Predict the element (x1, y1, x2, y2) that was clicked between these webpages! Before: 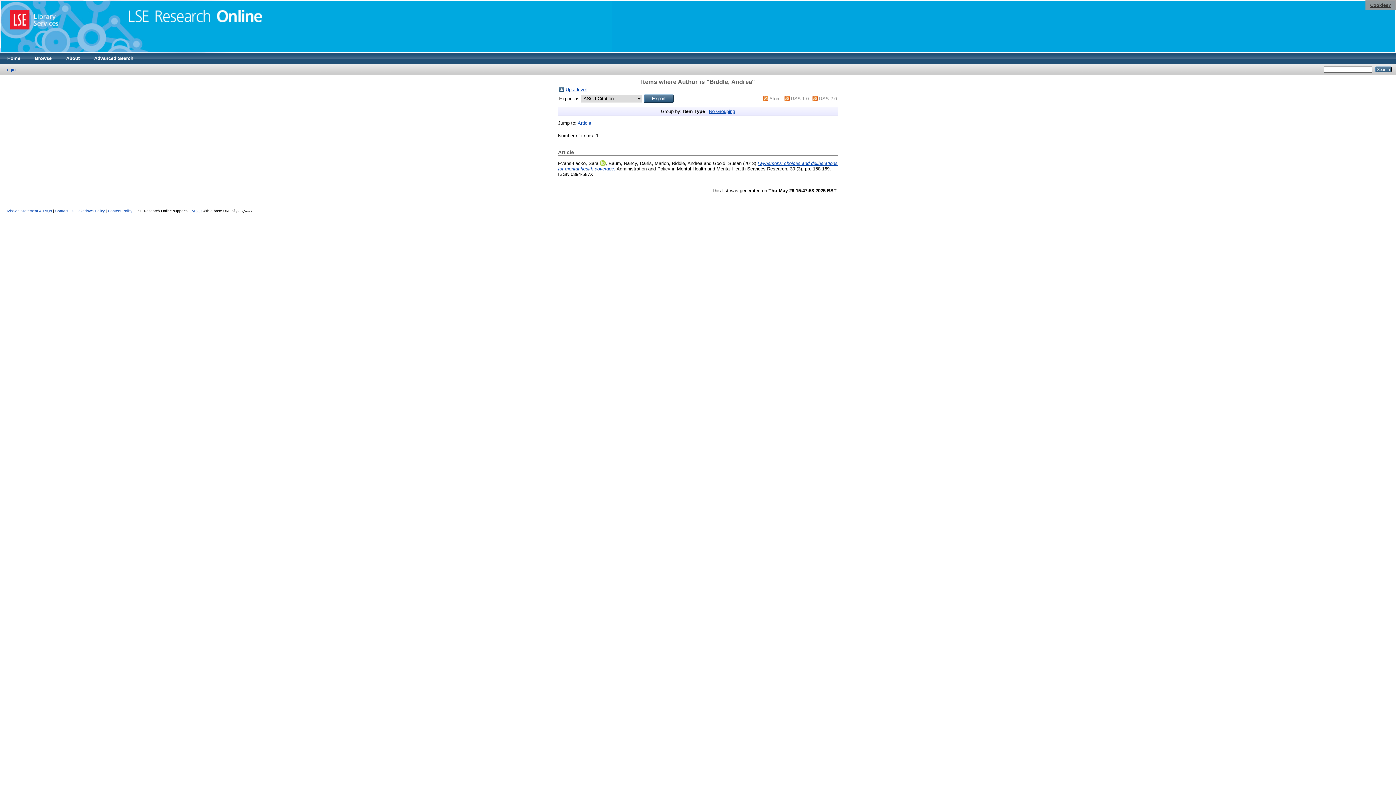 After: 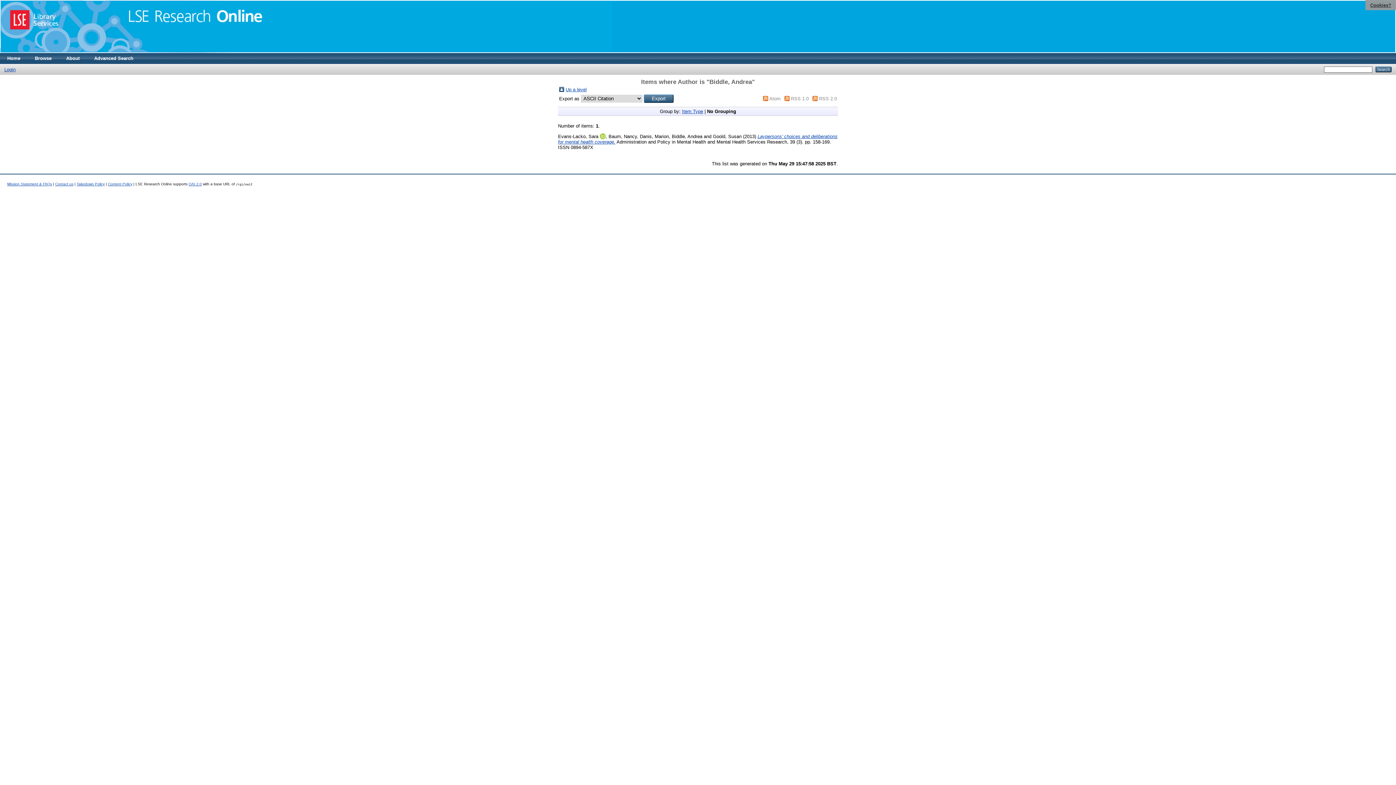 Action: label: No Grouping bbox: (709, 108, 735, 114)